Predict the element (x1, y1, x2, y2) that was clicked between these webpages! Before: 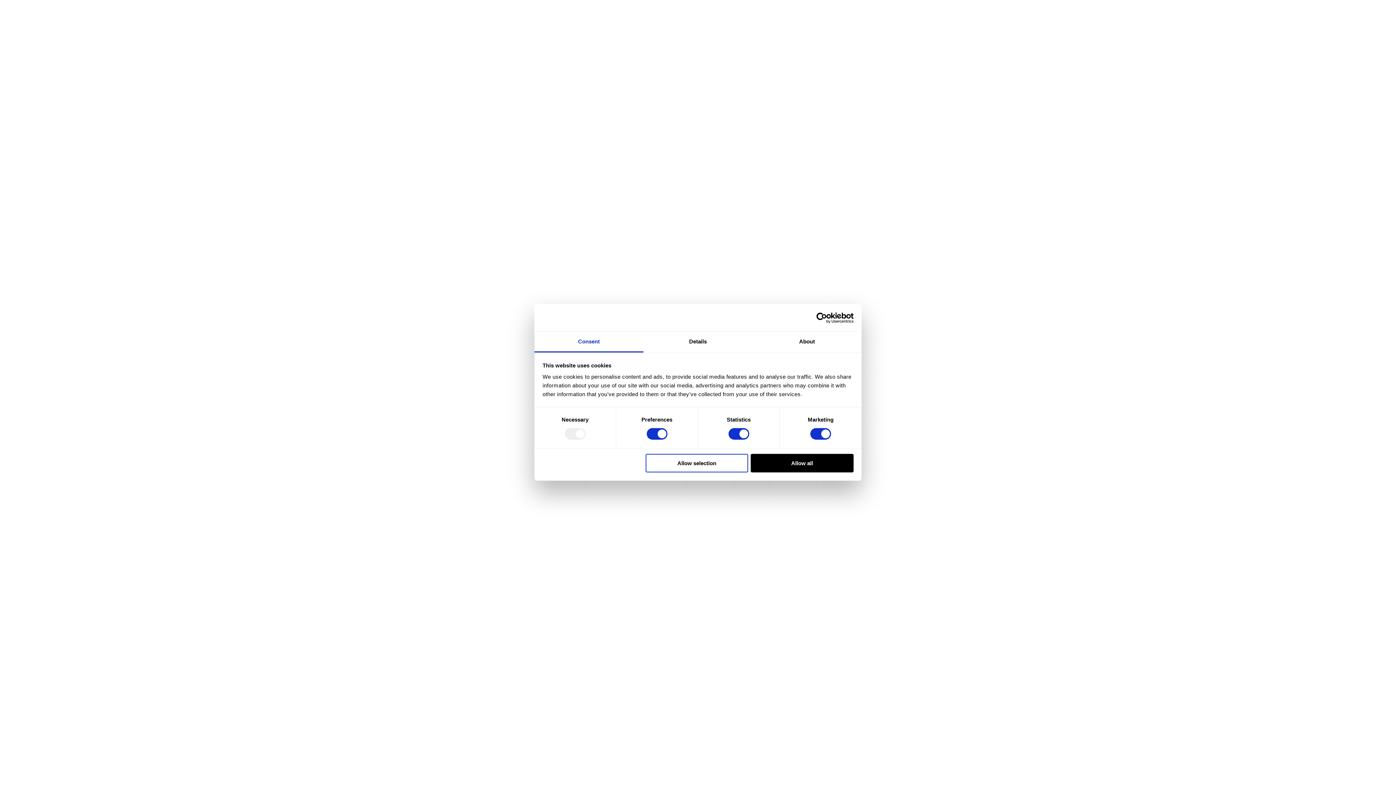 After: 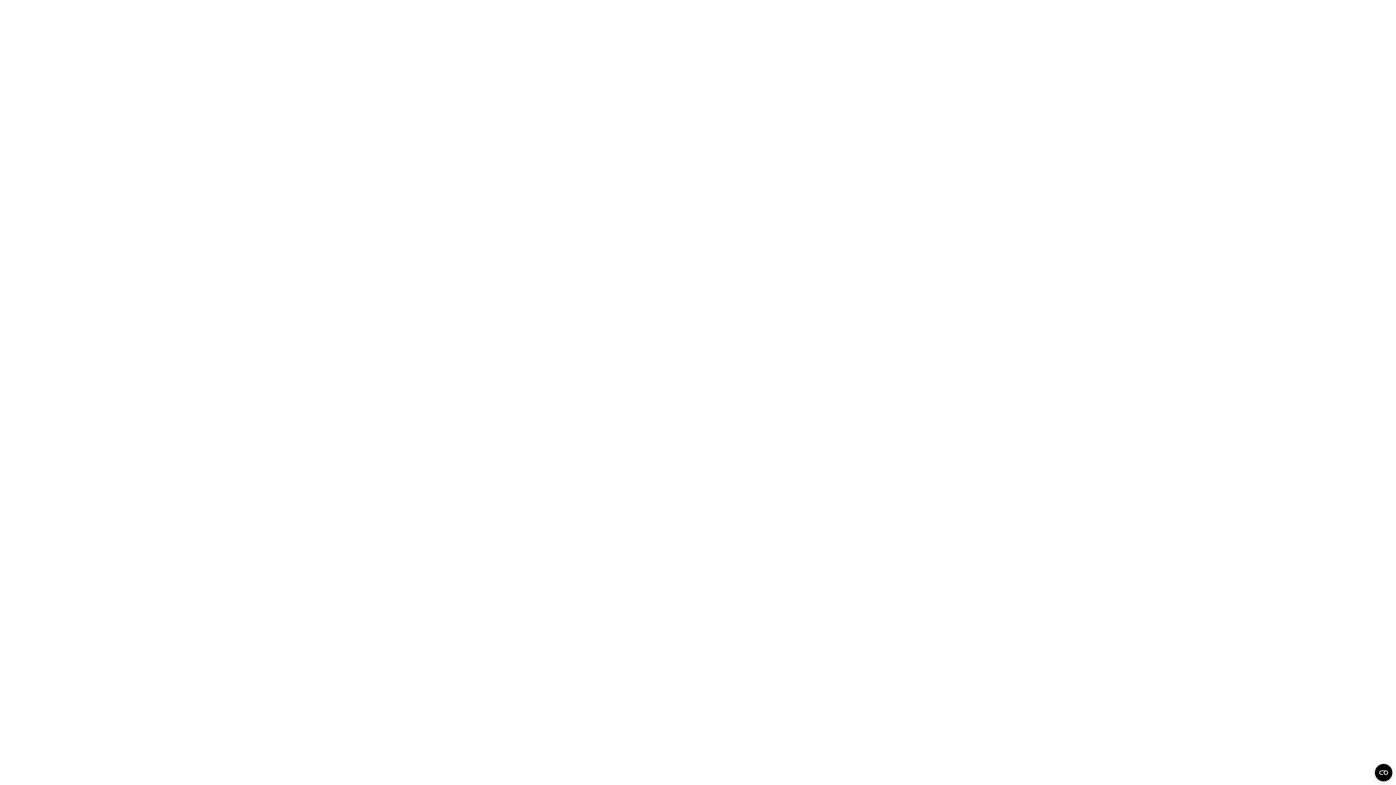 Action: bbox: (751, 454, 853, 472) label: Allow all